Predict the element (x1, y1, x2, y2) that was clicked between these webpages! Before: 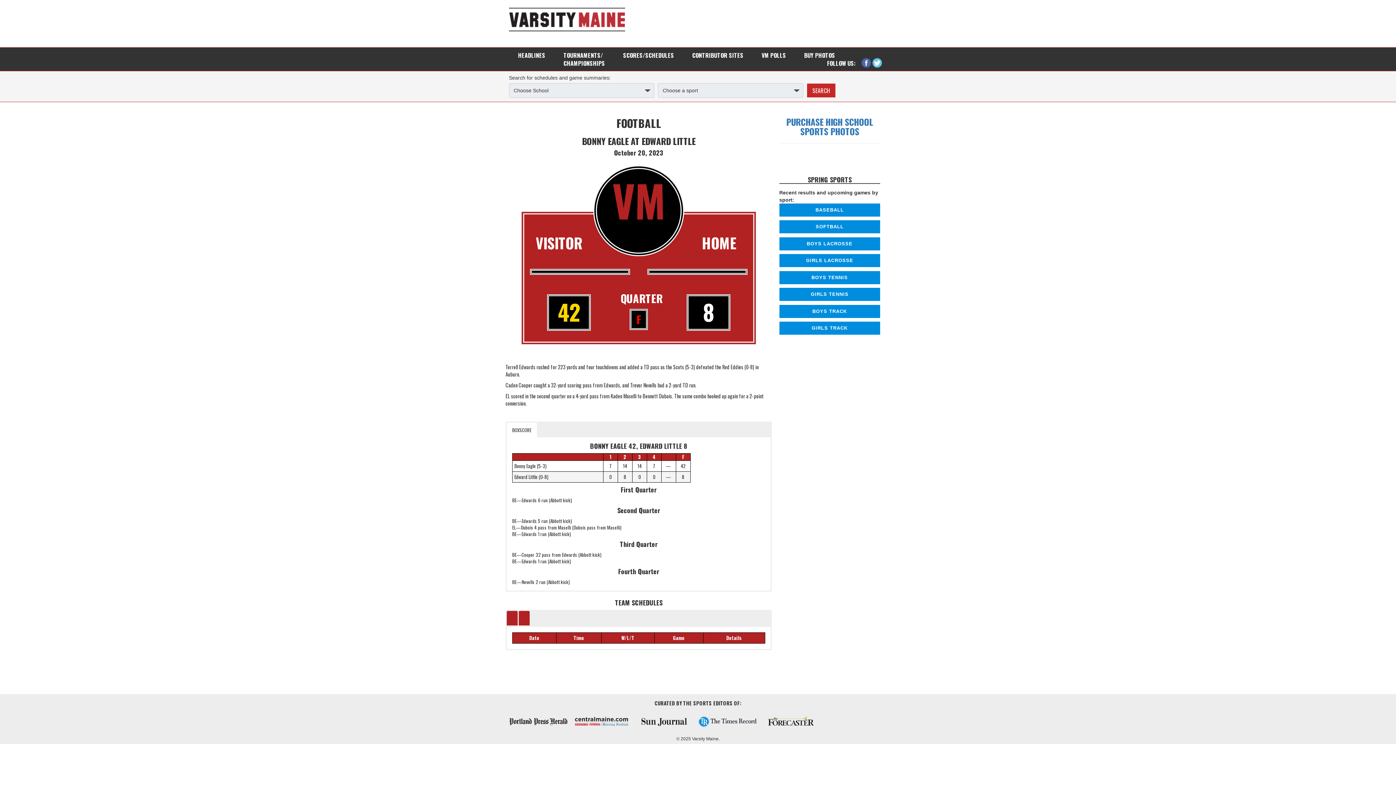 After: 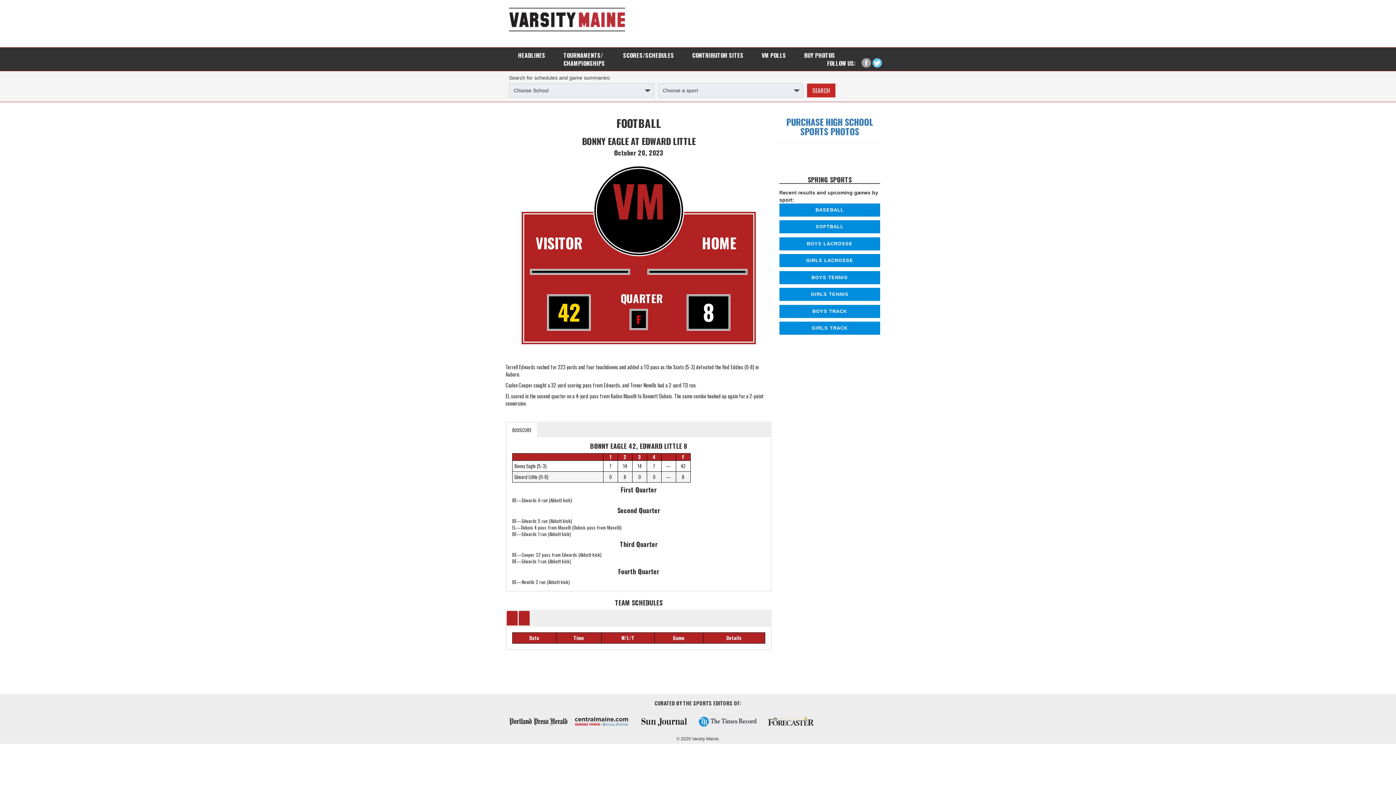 Action: bbox: (861, 56, 872, 67)